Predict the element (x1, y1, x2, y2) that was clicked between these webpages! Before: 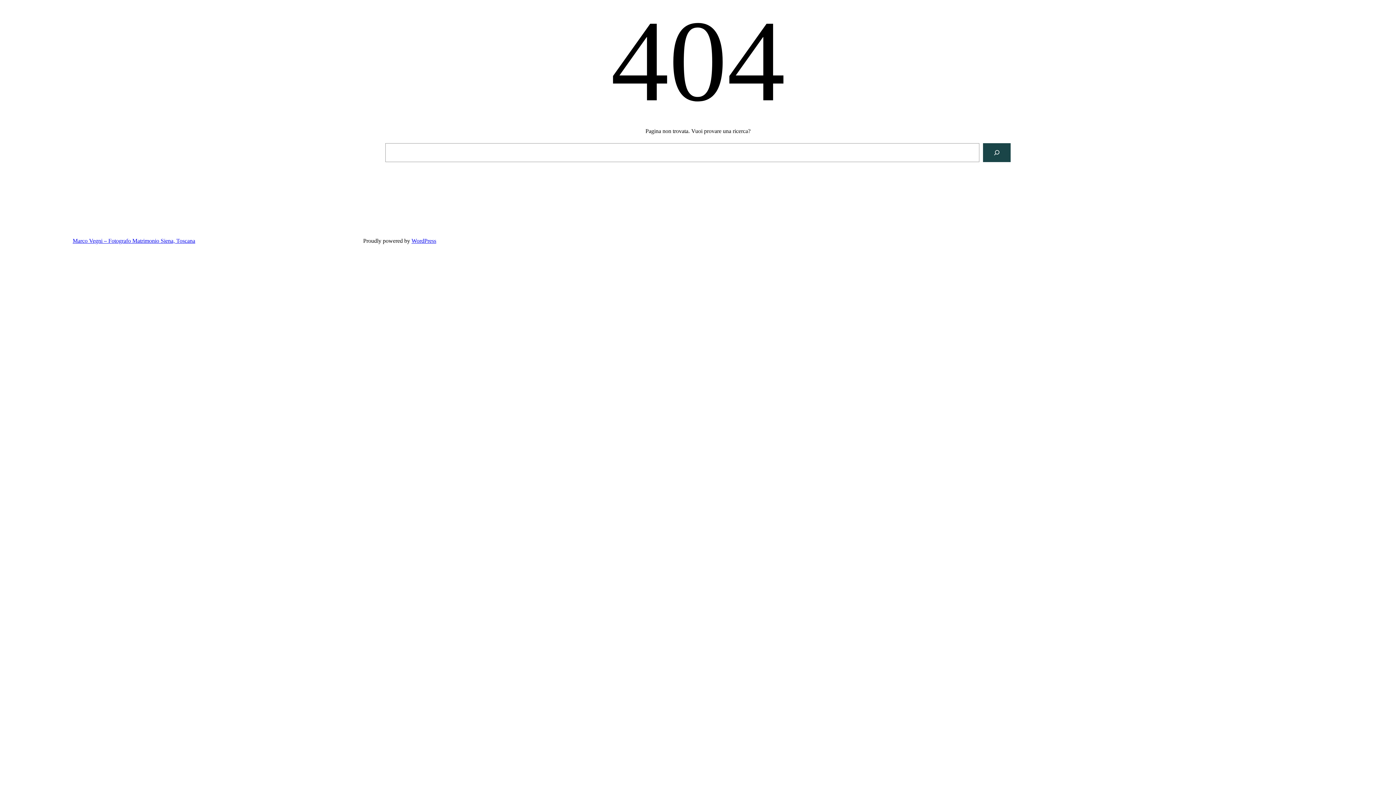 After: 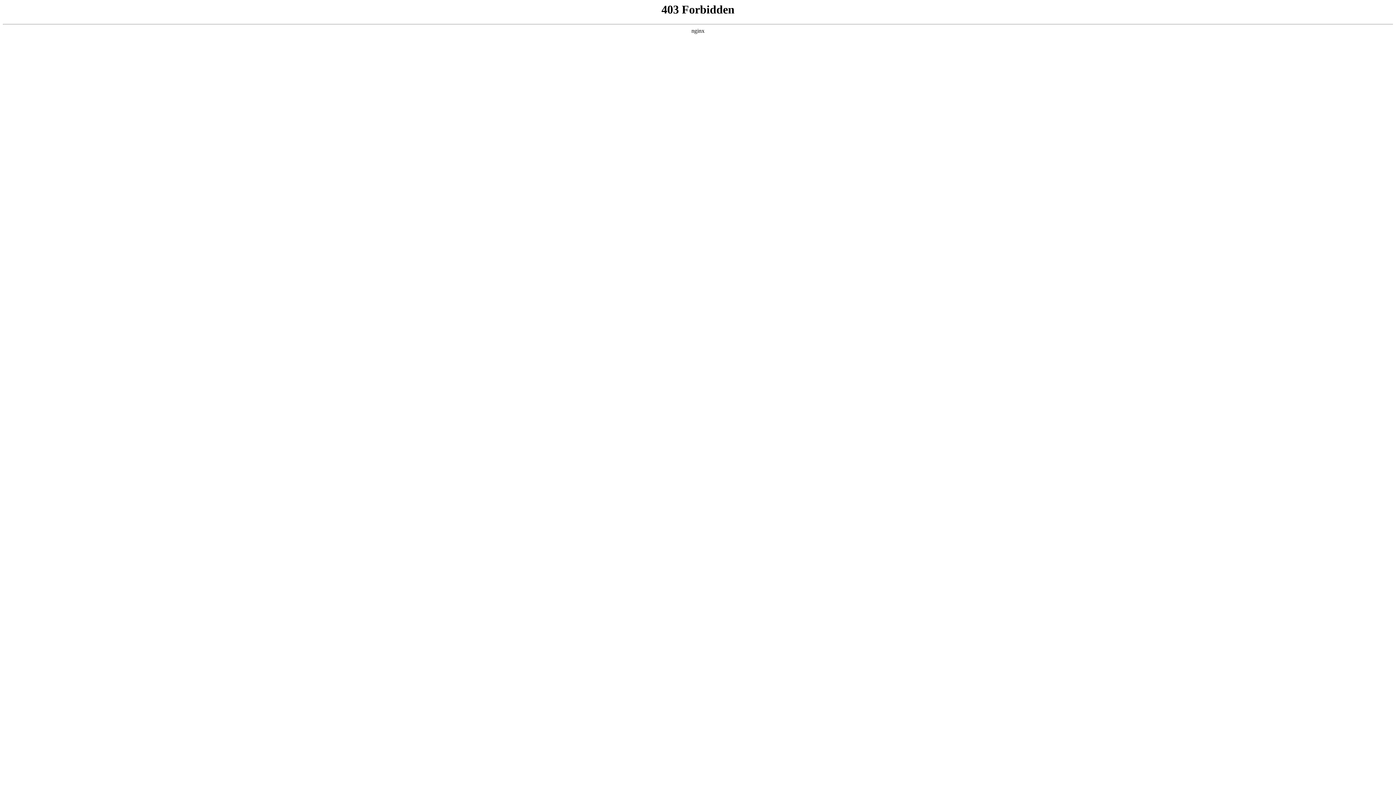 Action: bbox: (411, 237, 436, 244) label: WordPress